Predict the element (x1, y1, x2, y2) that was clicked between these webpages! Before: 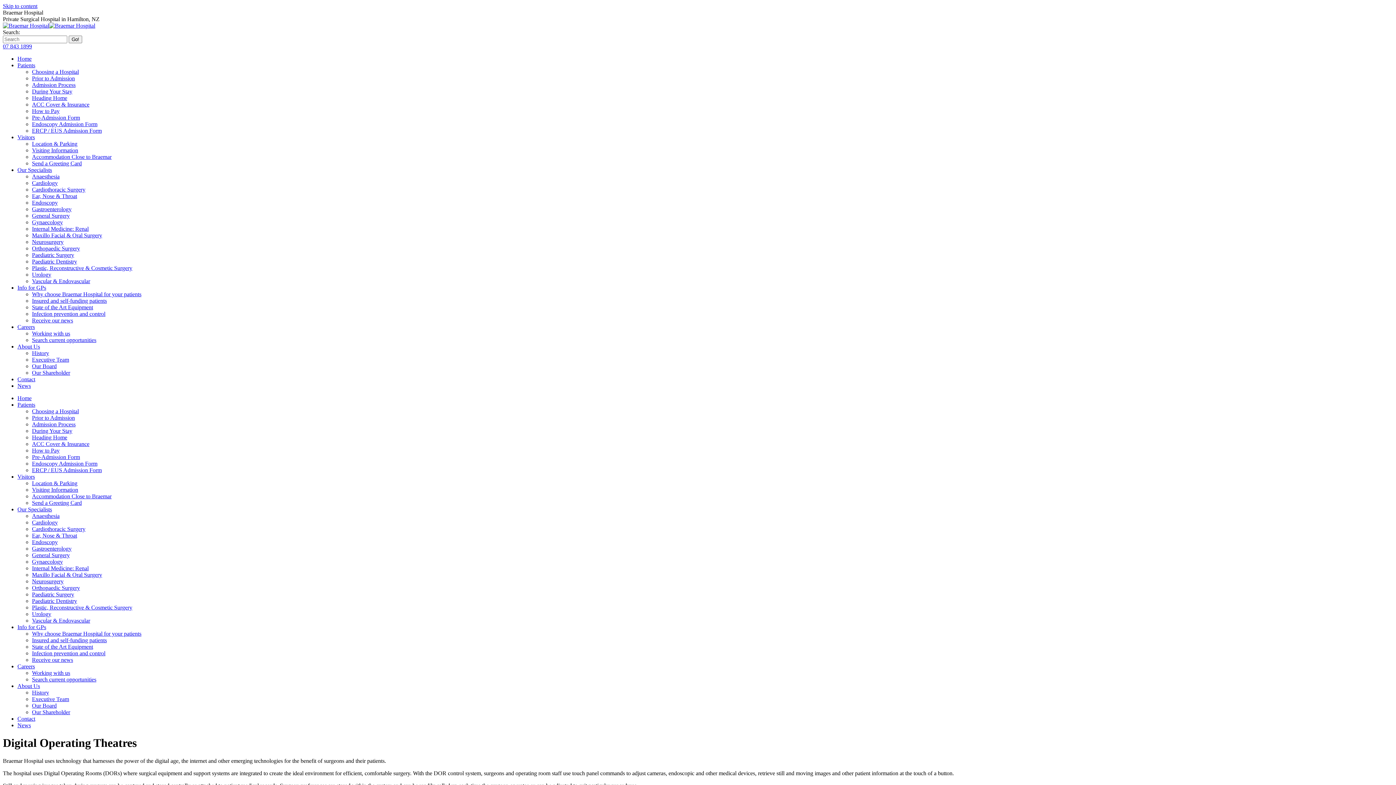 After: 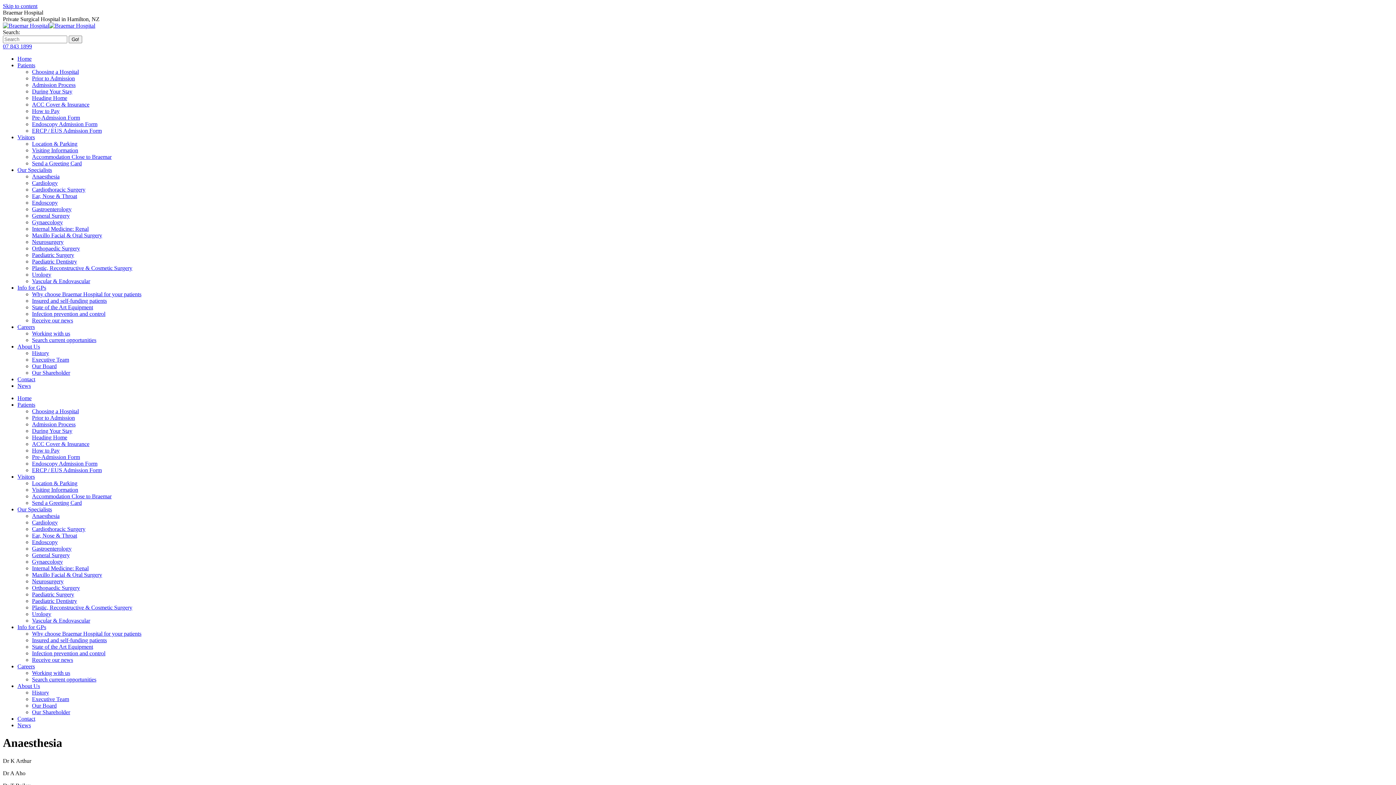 Action: bbox: (32, 513, 59, 519) label: Anaesthesia